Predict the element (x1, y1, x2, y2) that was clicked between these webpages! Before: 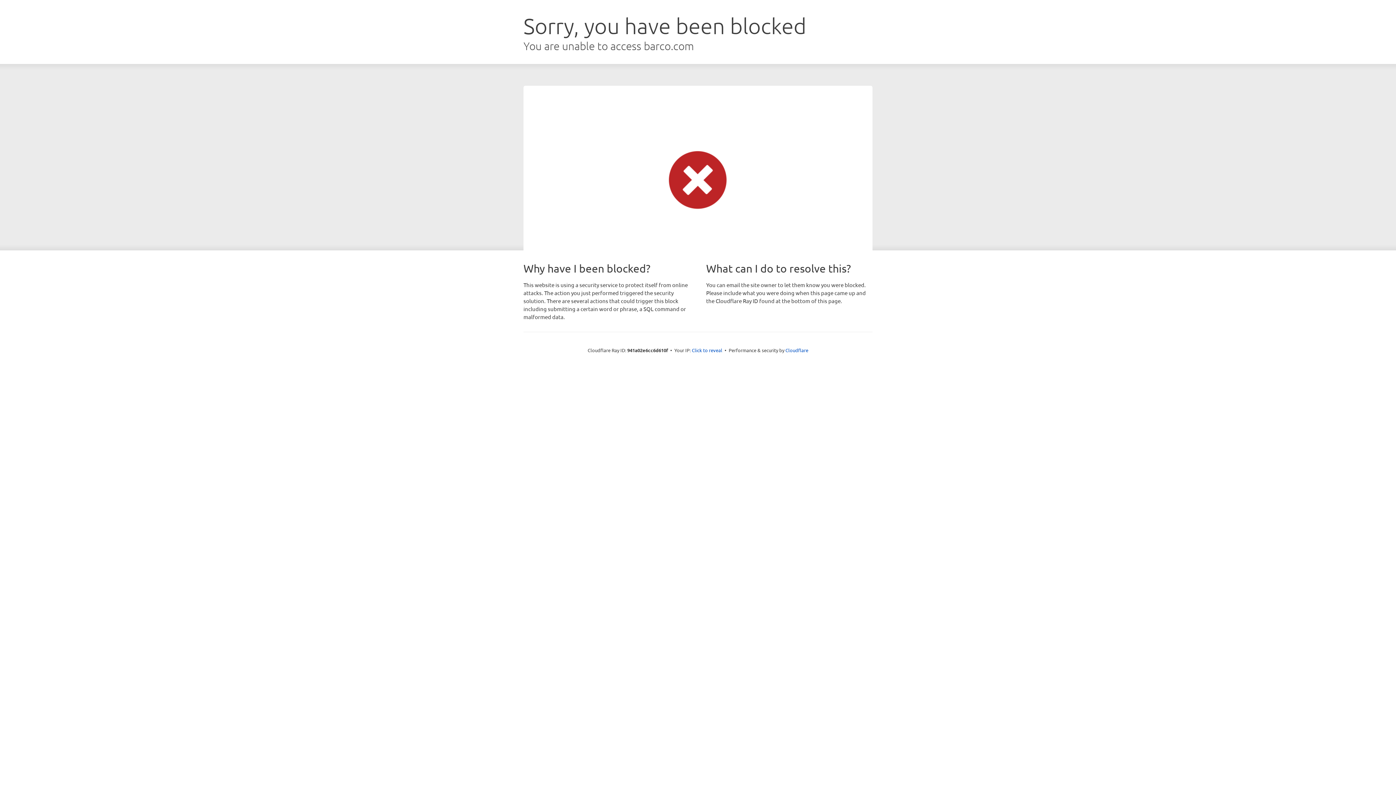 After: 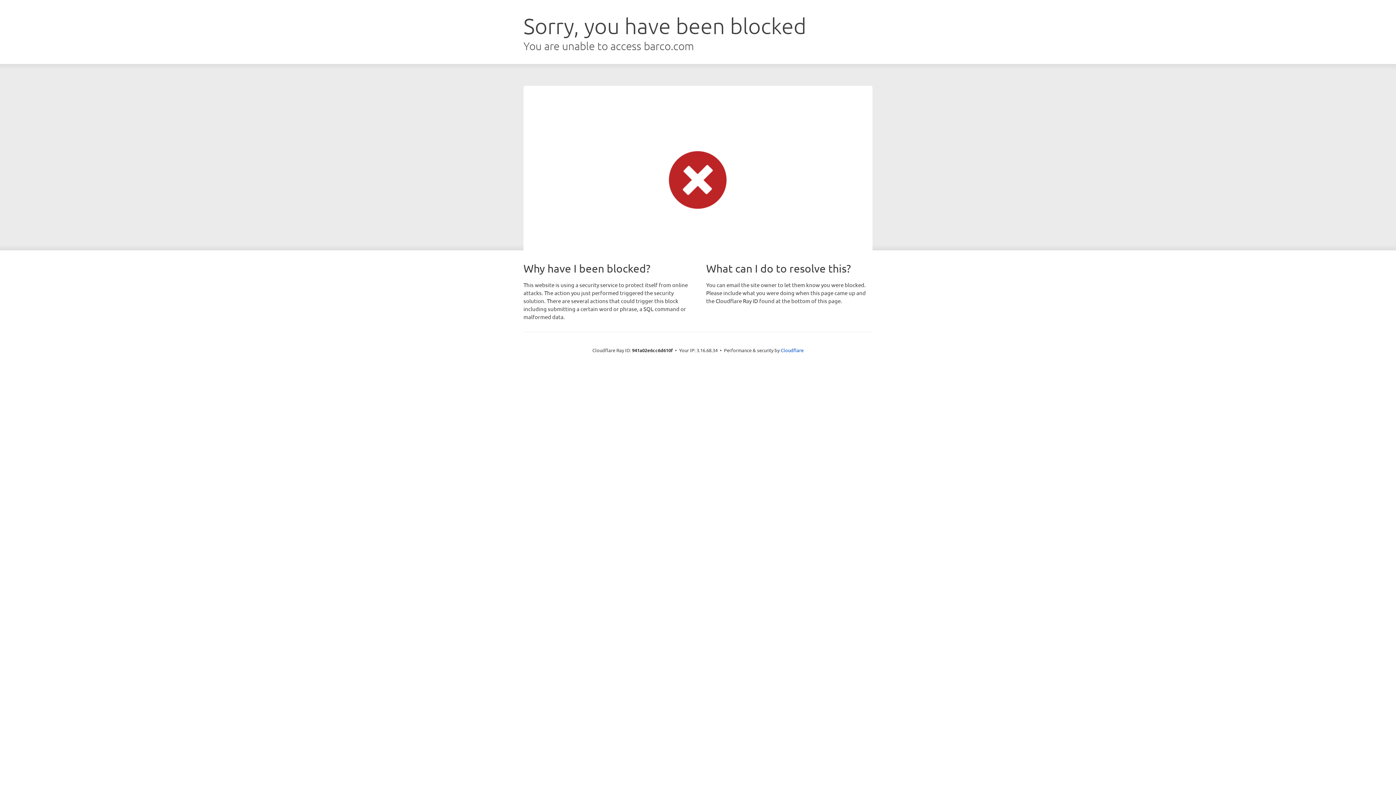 Action: label: Click to reveal bbox: (692, 346, 722, 353)